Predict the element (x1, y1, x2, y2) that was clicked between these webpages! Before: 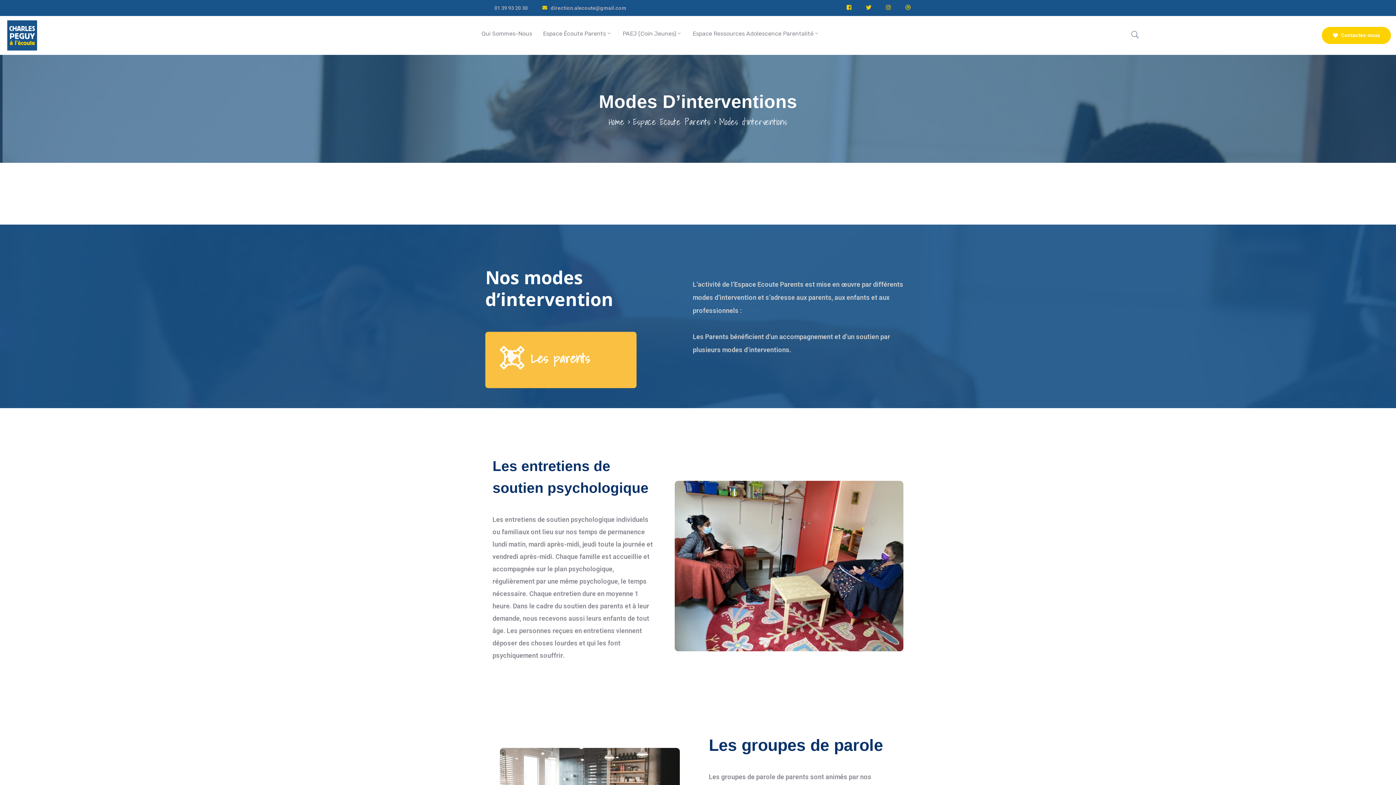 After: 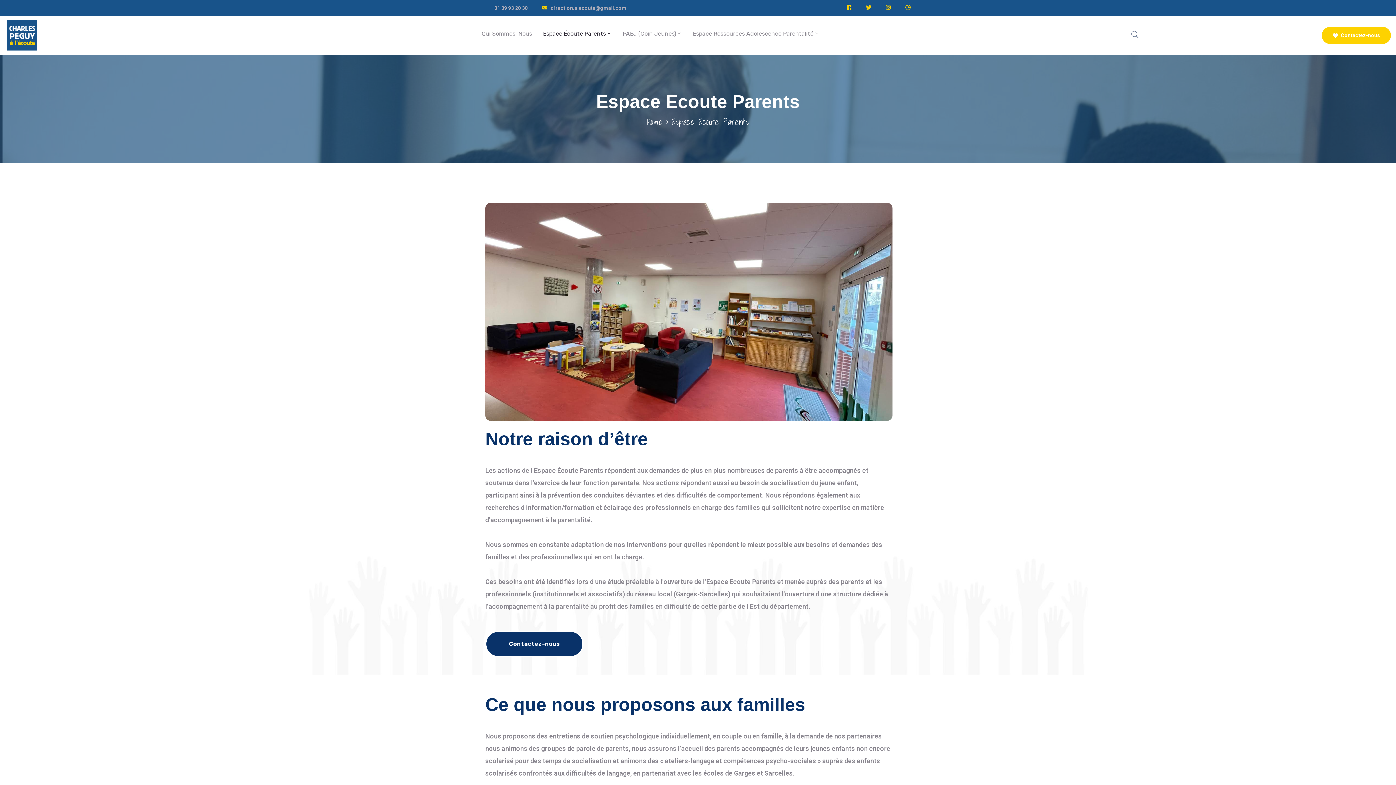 Action: label: Espace Ecoute Parents bbox: (633, 117, 710, 126)